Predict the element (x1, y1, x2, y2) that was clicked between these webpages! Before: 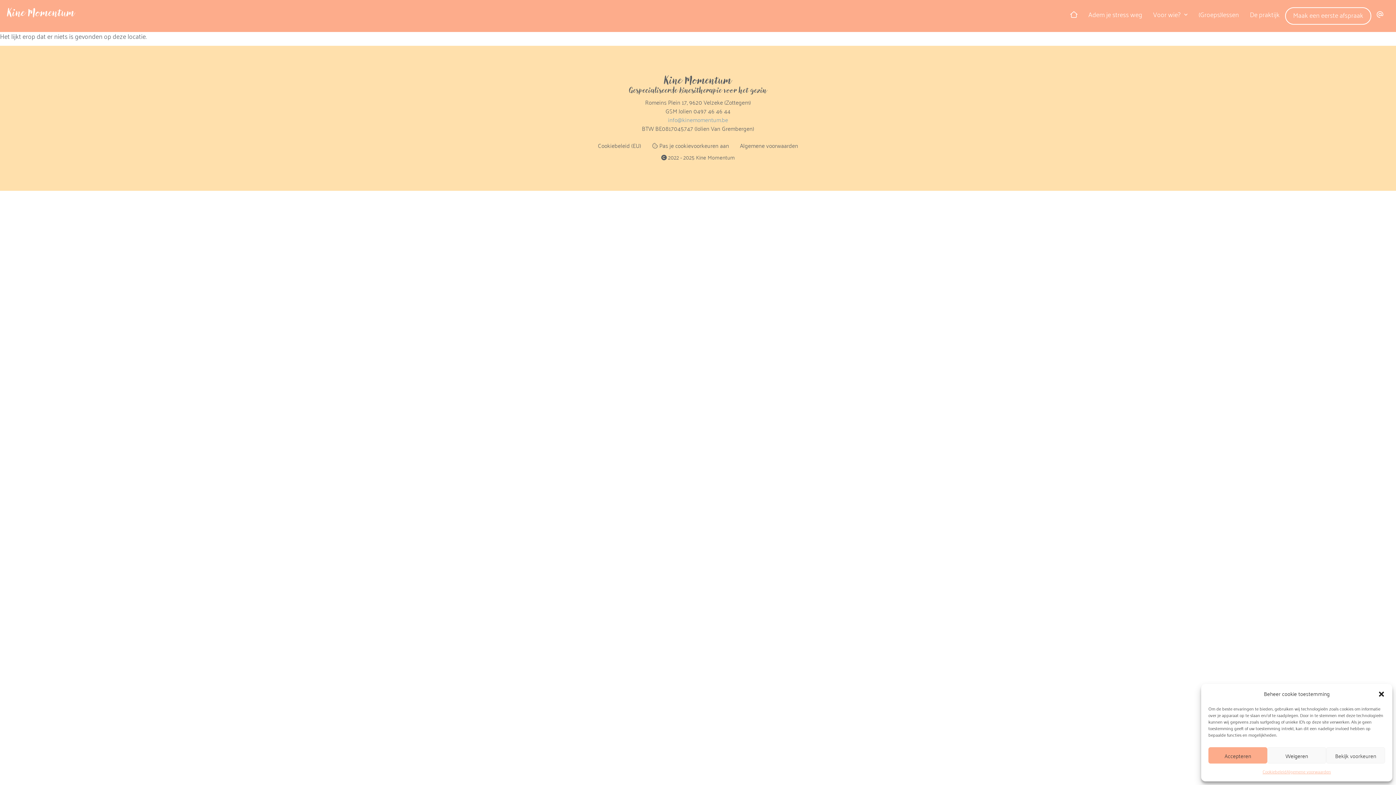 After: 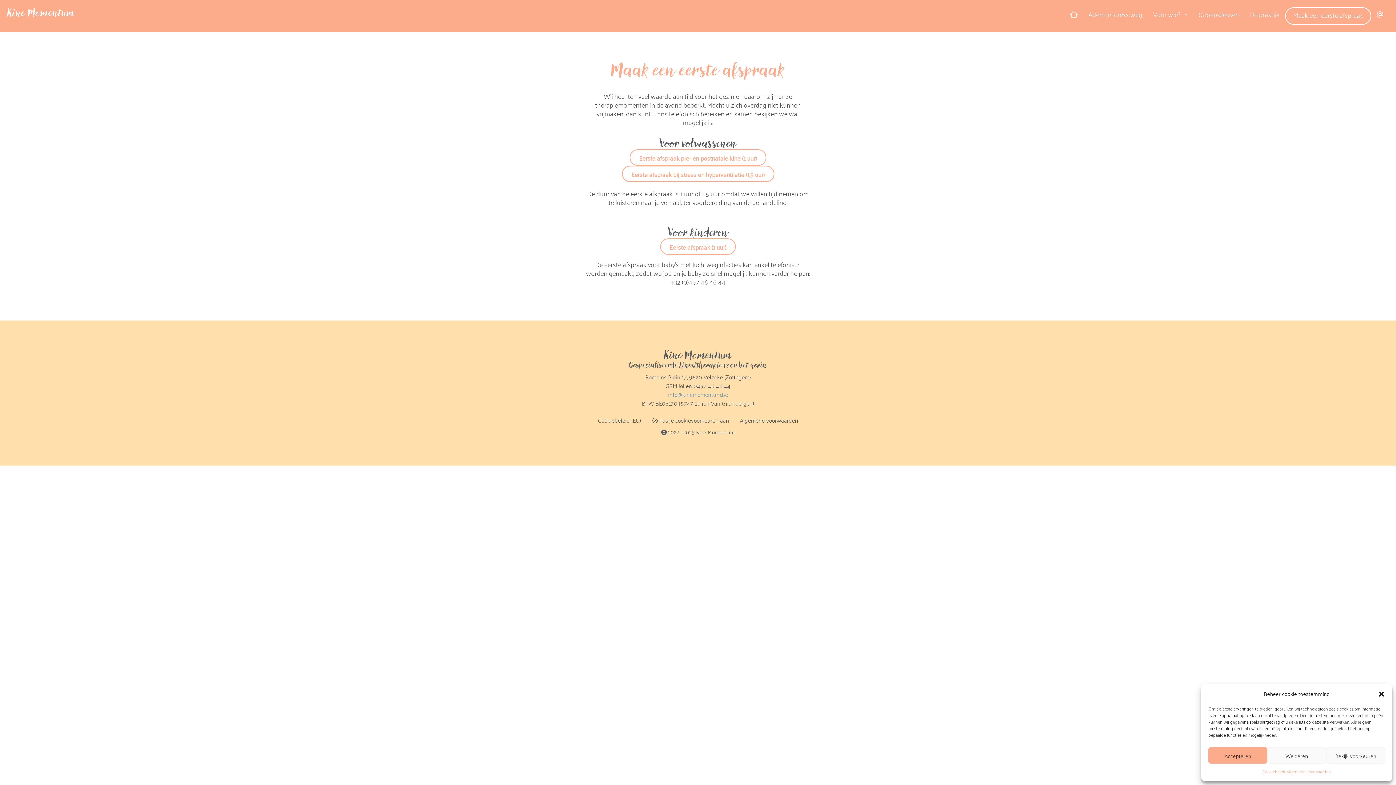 Action: label: Maak een eerste afspraak bbox: (1288, 8, 1369, 22)